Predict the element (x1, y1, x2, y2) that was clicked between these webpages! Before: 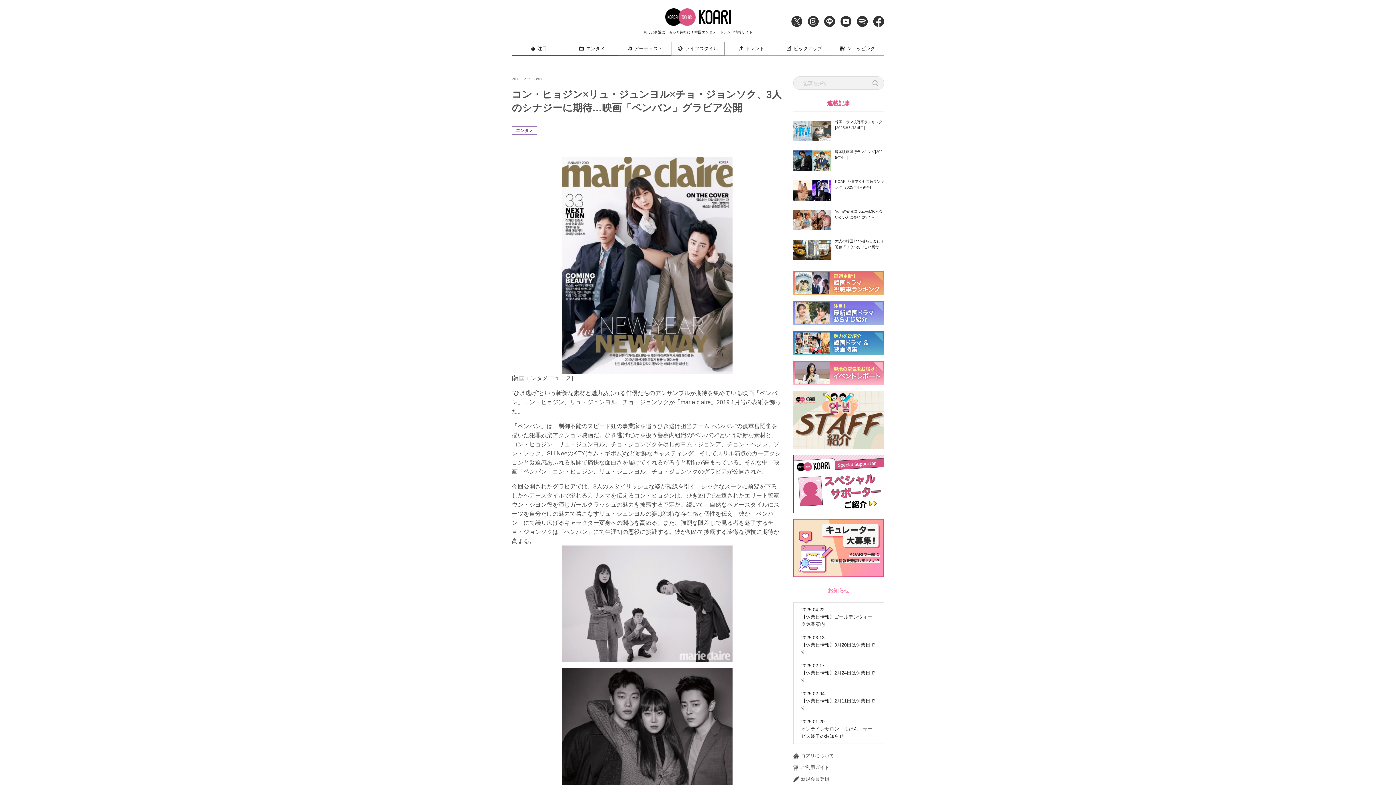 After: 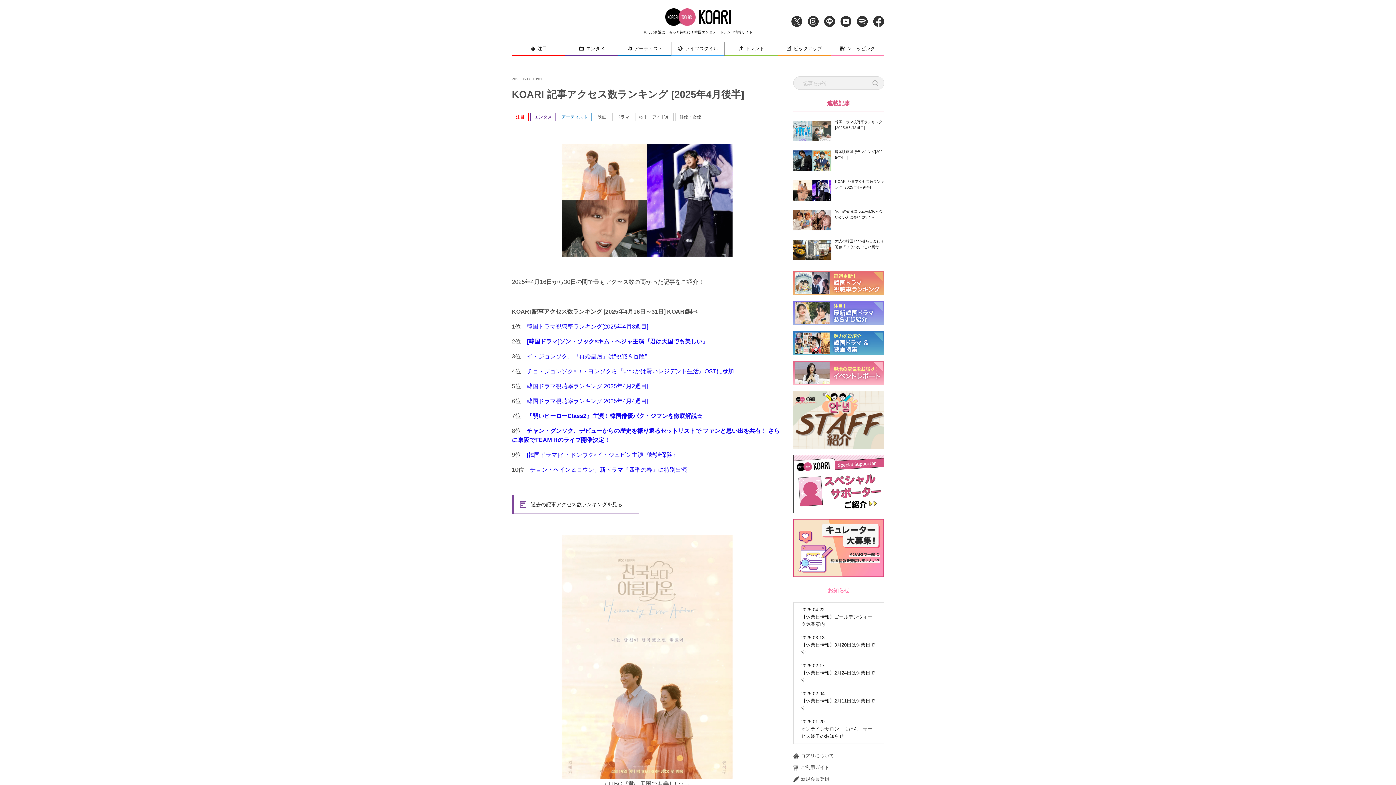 Action: bbox: (793, 178, 884, 202) label: KOARI 記事アクセス数ランキング [2025年4月後半]